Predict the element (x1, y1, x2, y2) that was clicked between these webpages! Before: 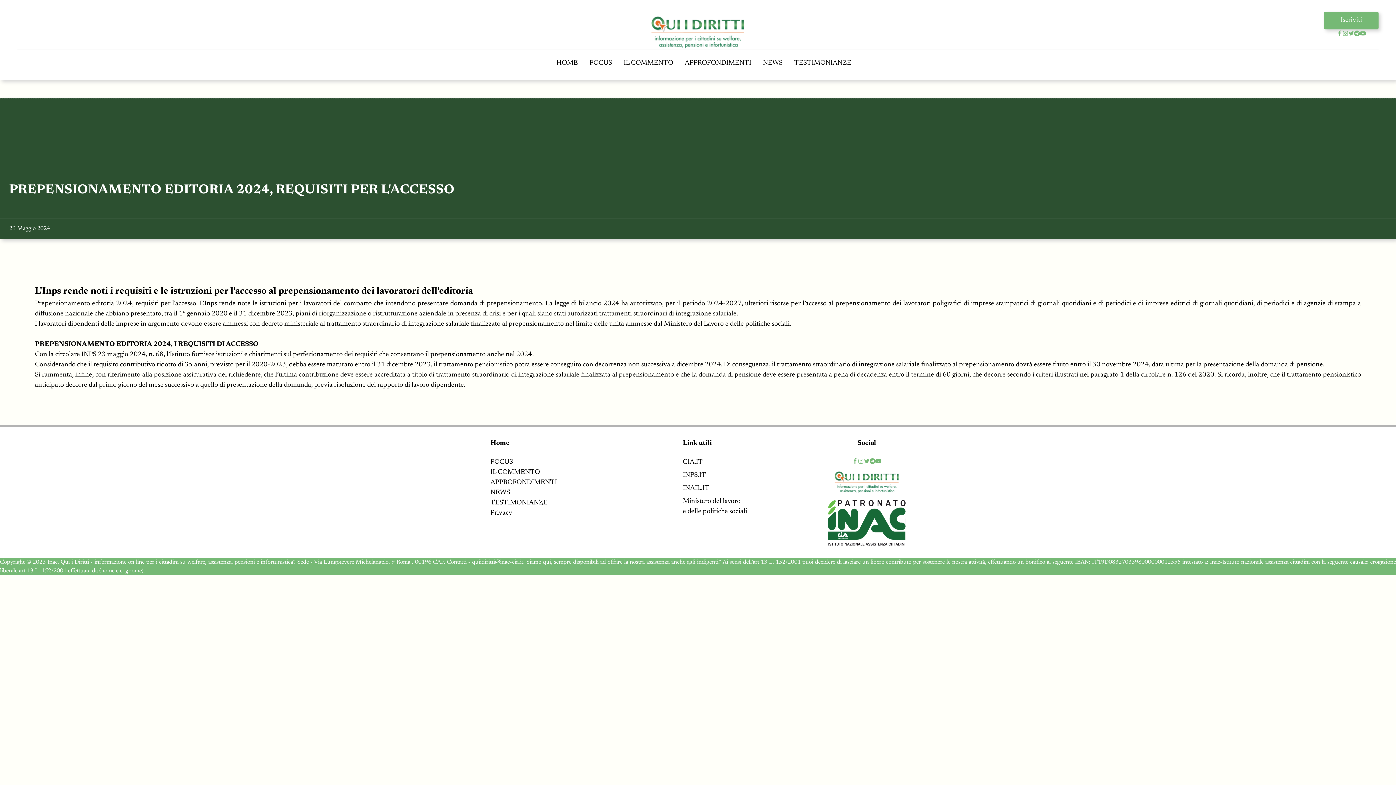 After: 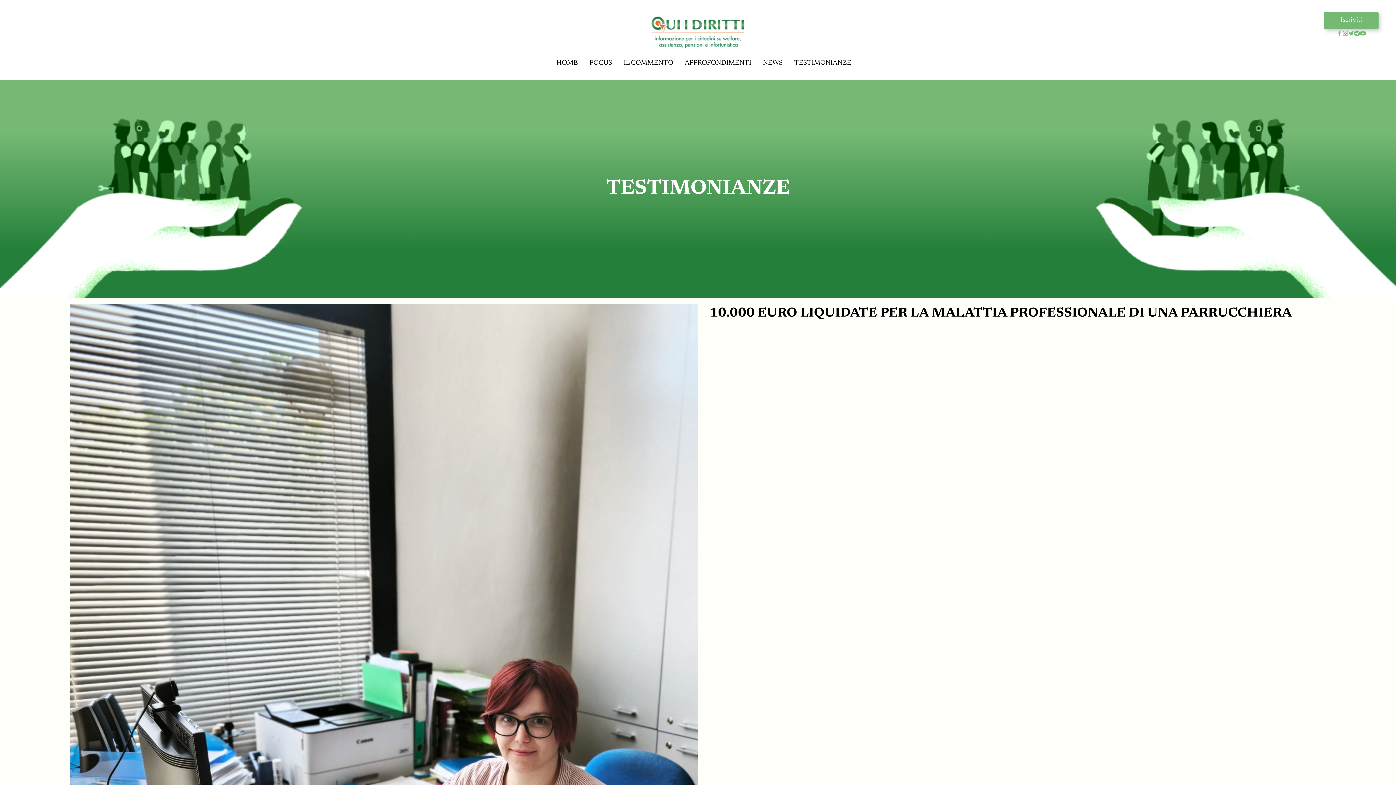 Action: label: TESTIMONIANZE bbox: (794, 59, 851, 66)